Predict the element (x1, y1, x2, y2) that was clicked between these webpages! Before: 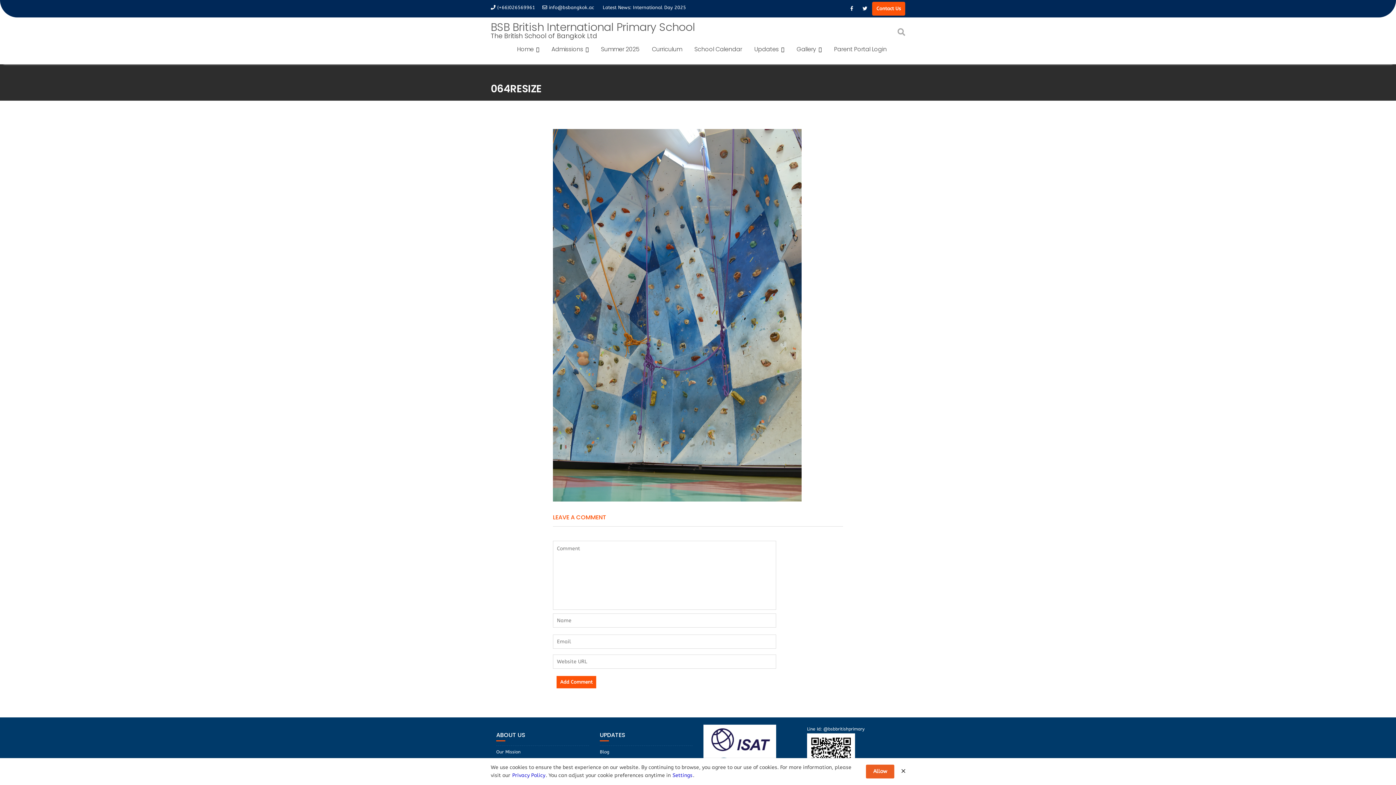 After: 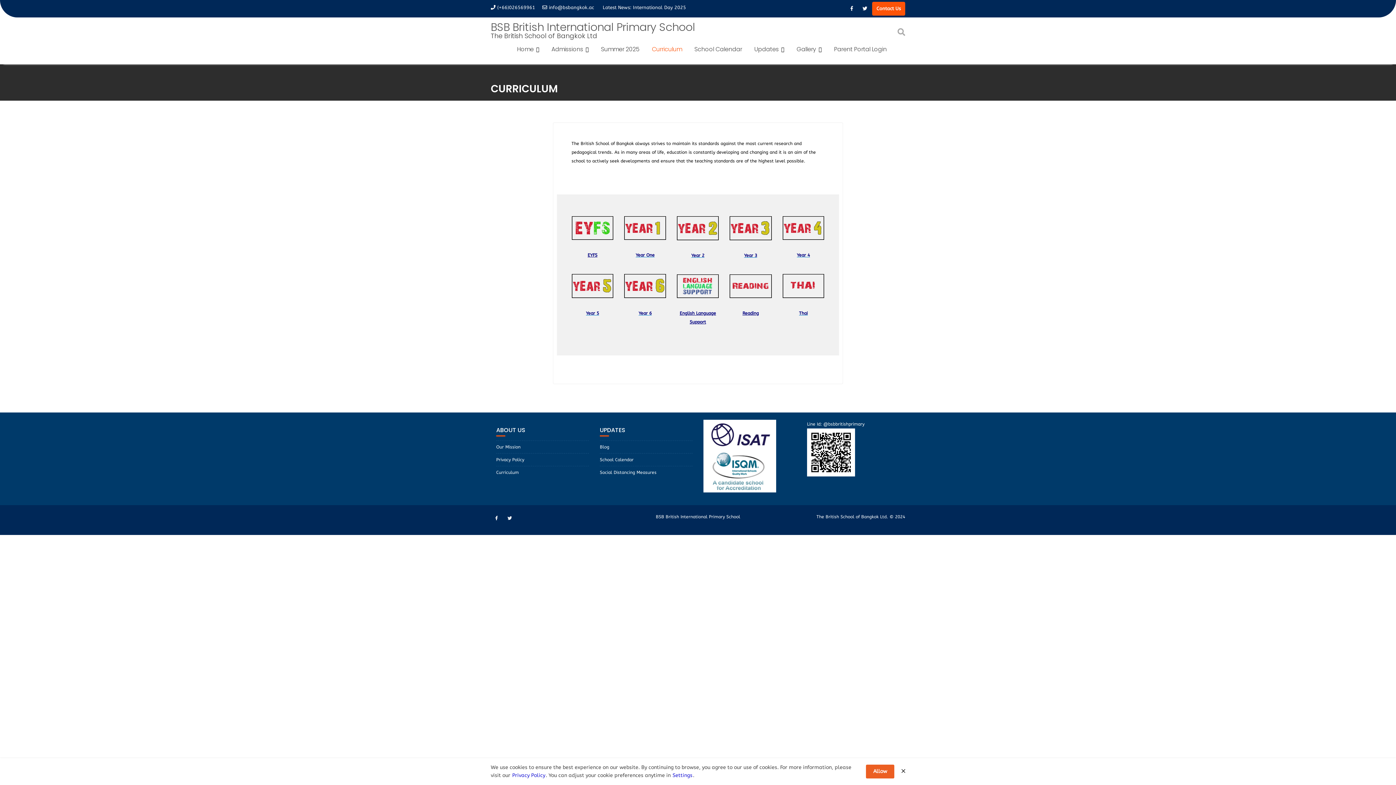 Action: label: Curriculum bbox: (646, 40, 687, 58)